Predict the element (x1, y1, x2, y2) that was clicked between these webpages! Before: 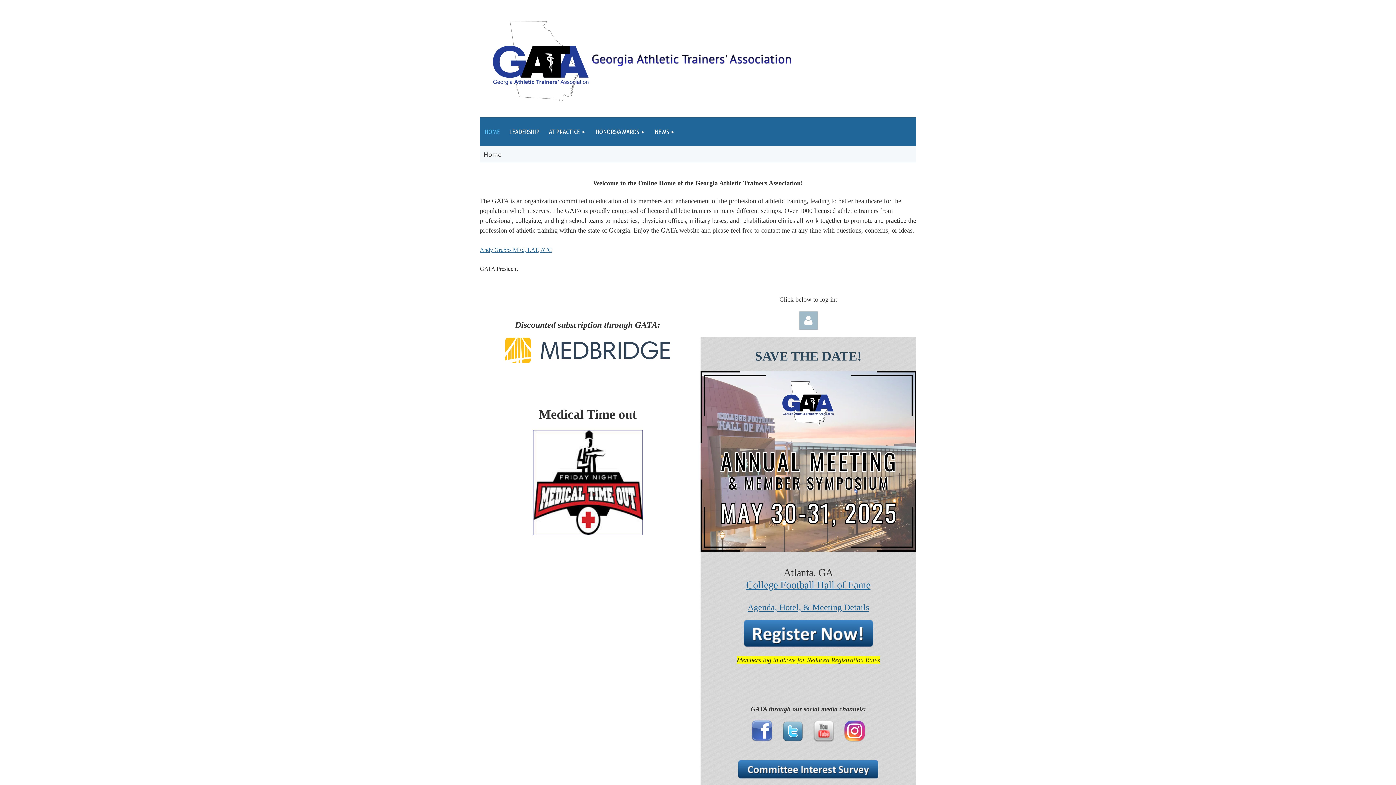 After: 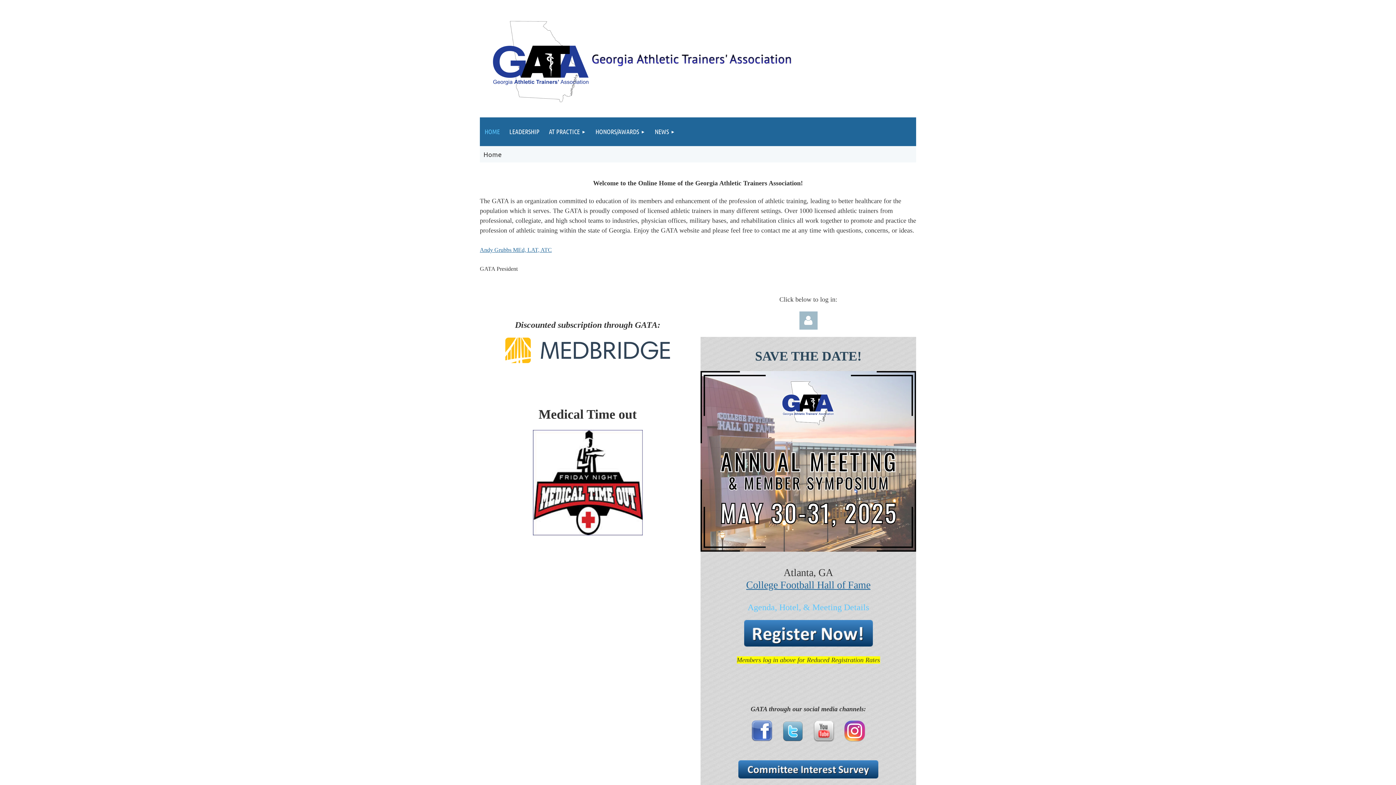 Action: label: Agenda, Hotel, & Meeting Details bbox: (747, 602, 869, 612)